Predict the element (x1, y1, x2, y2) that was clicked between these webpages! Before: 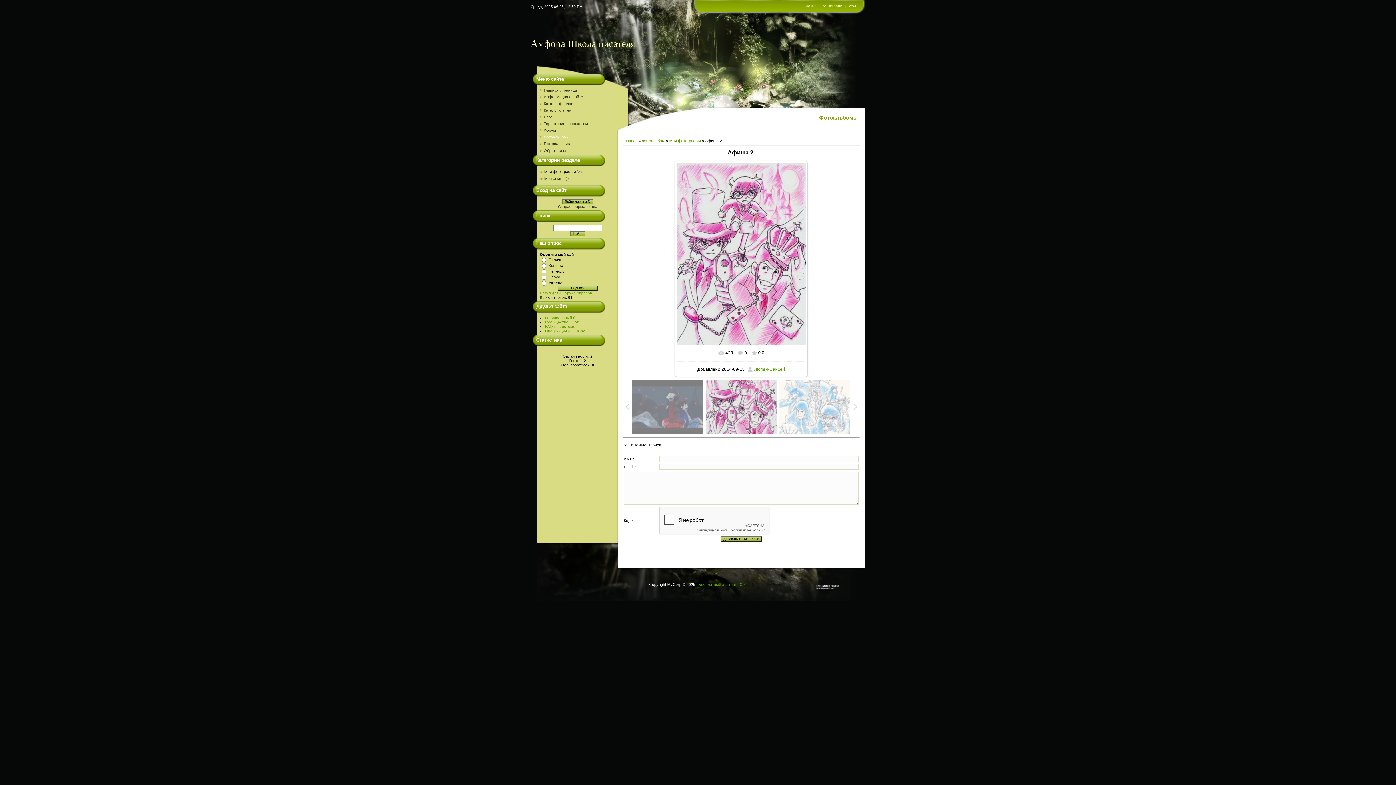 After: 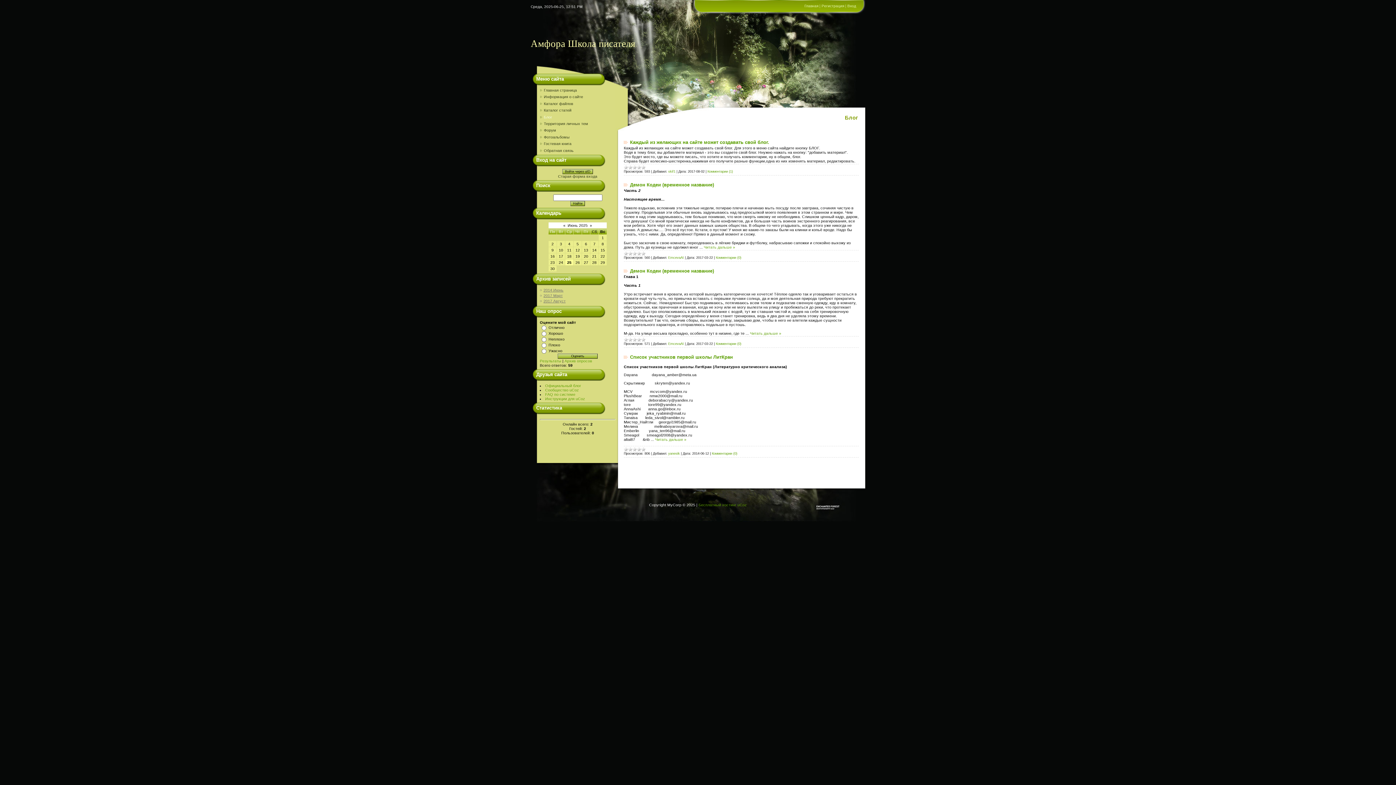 Action: label: Блог bbox: (544, 114, 552, 119)